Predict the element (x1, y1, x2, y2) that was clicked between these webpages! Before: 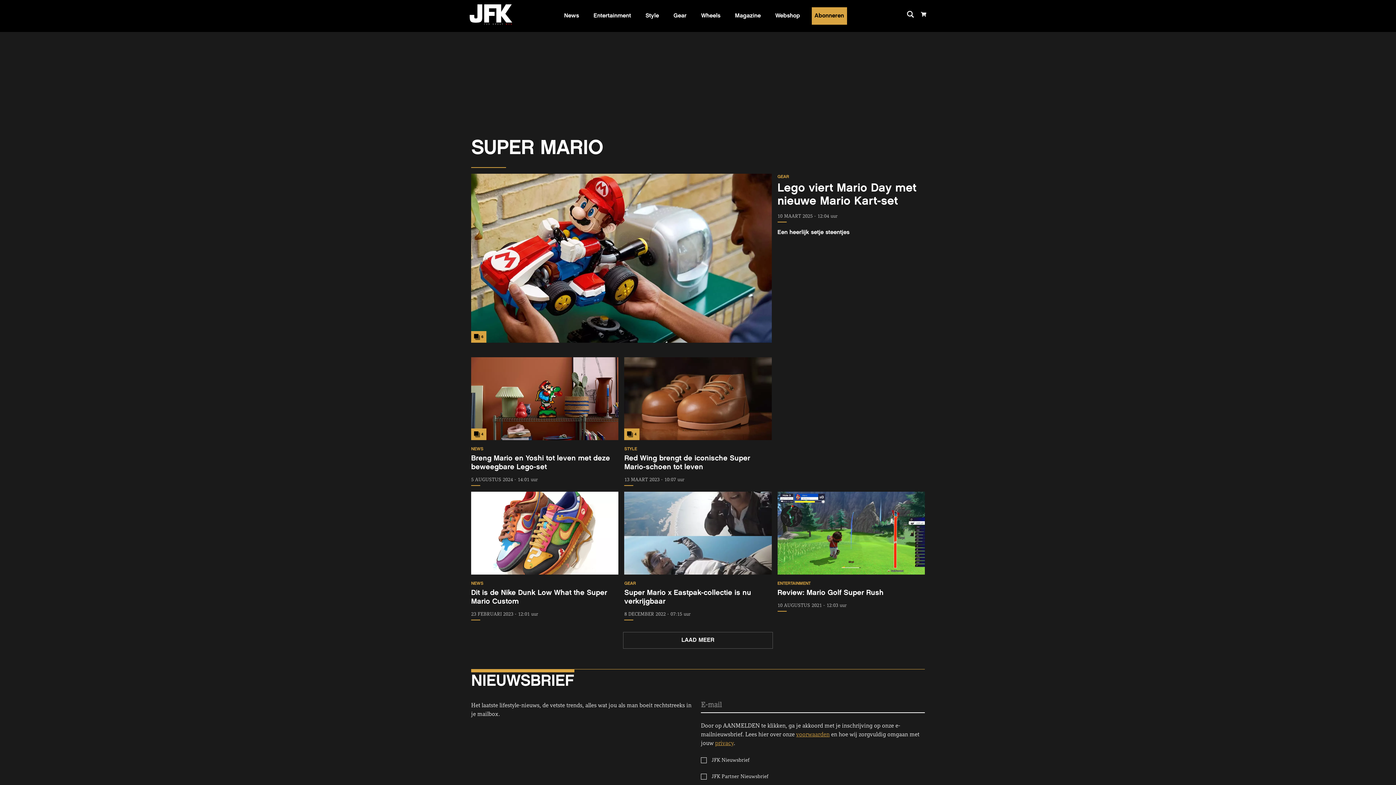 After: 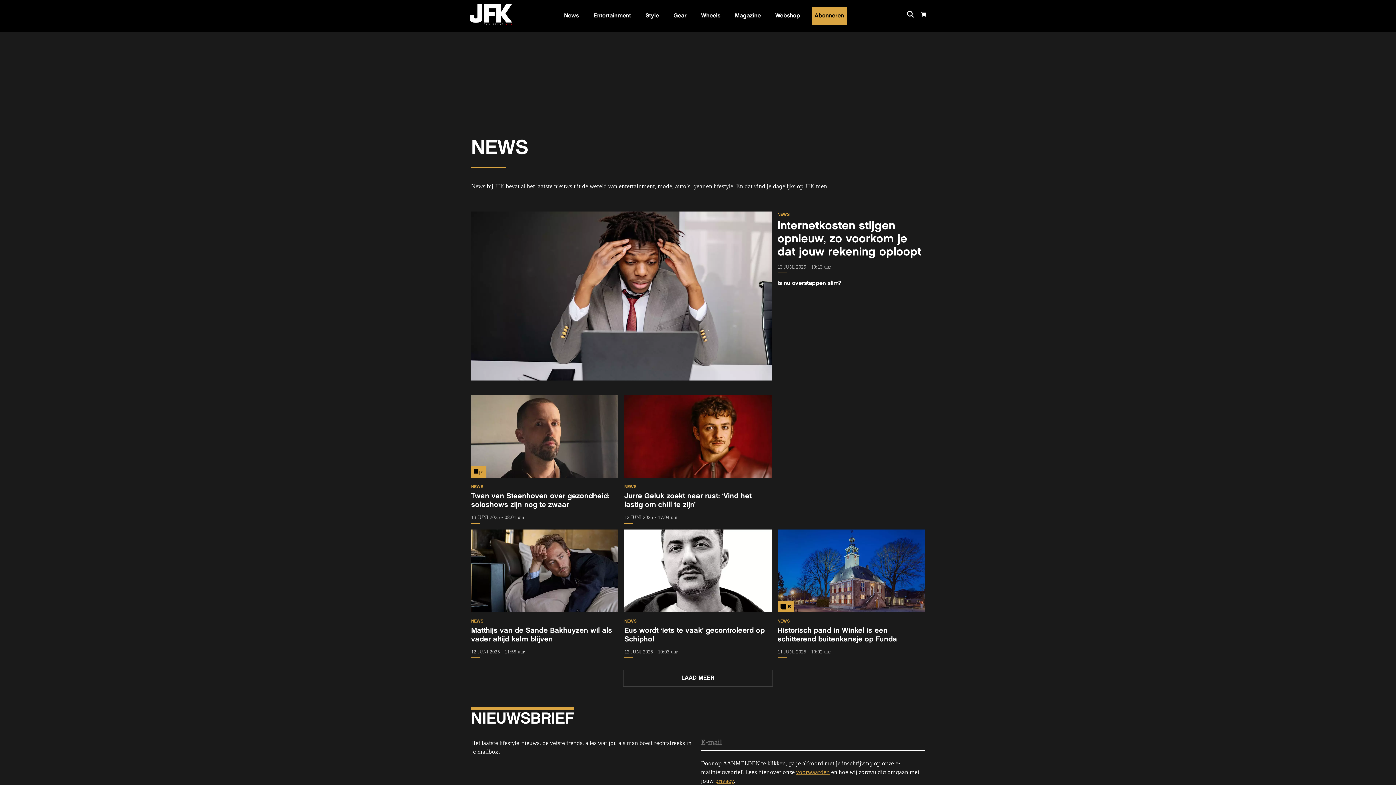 Action: bbox: (564, 7, 579, 24) label: News